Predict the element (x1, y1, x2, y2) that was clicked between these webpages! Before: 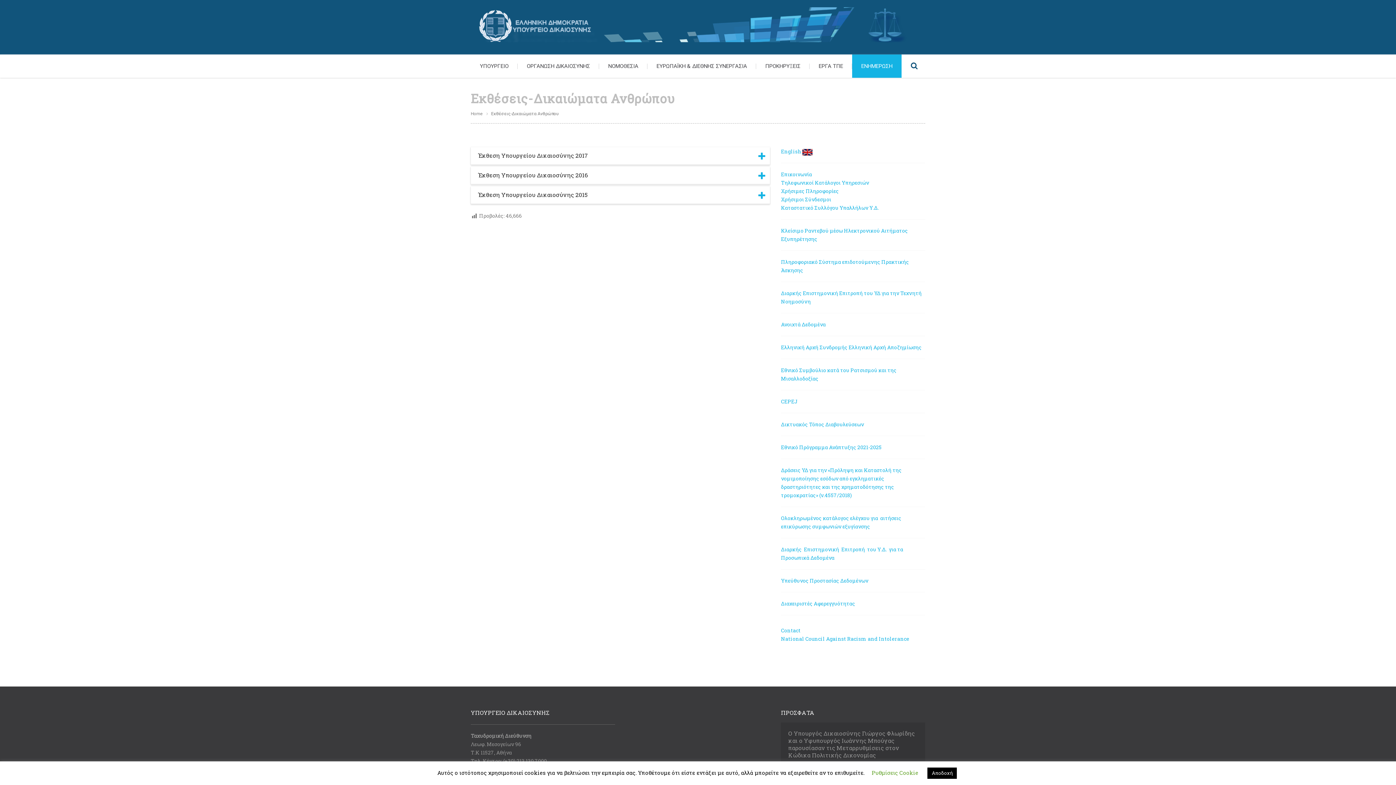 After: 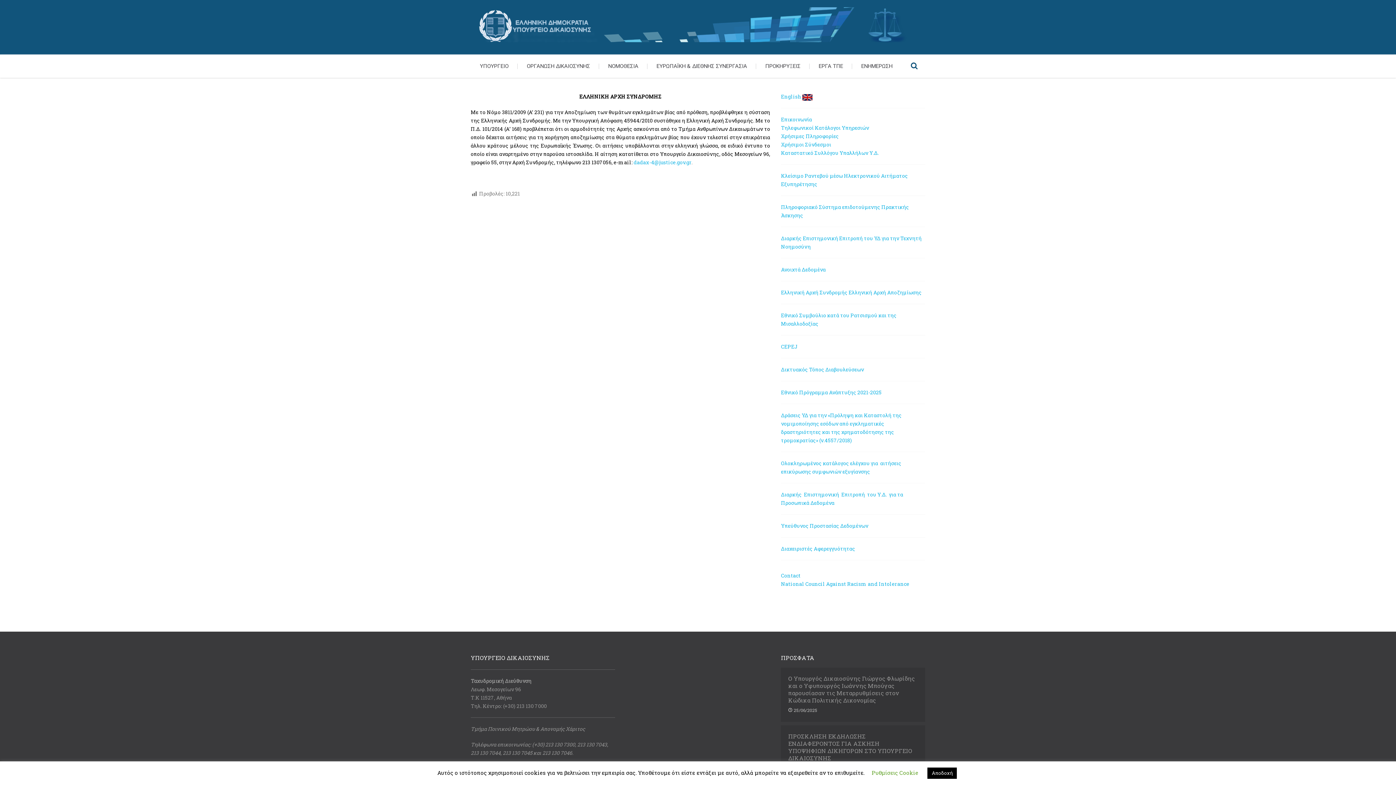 Action: label: Ελληνική Αρχή Συνδρομής bbox: (781, 344, 847, 351)